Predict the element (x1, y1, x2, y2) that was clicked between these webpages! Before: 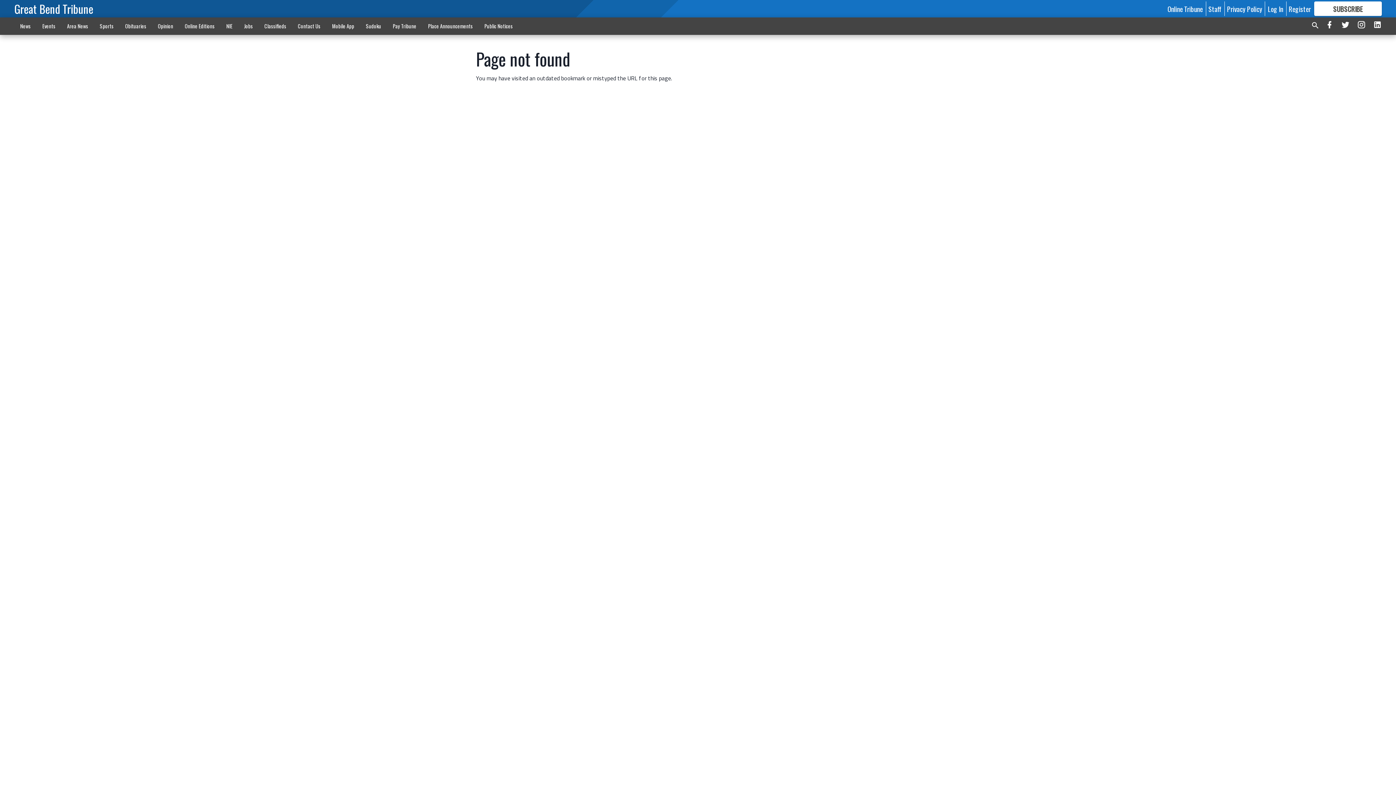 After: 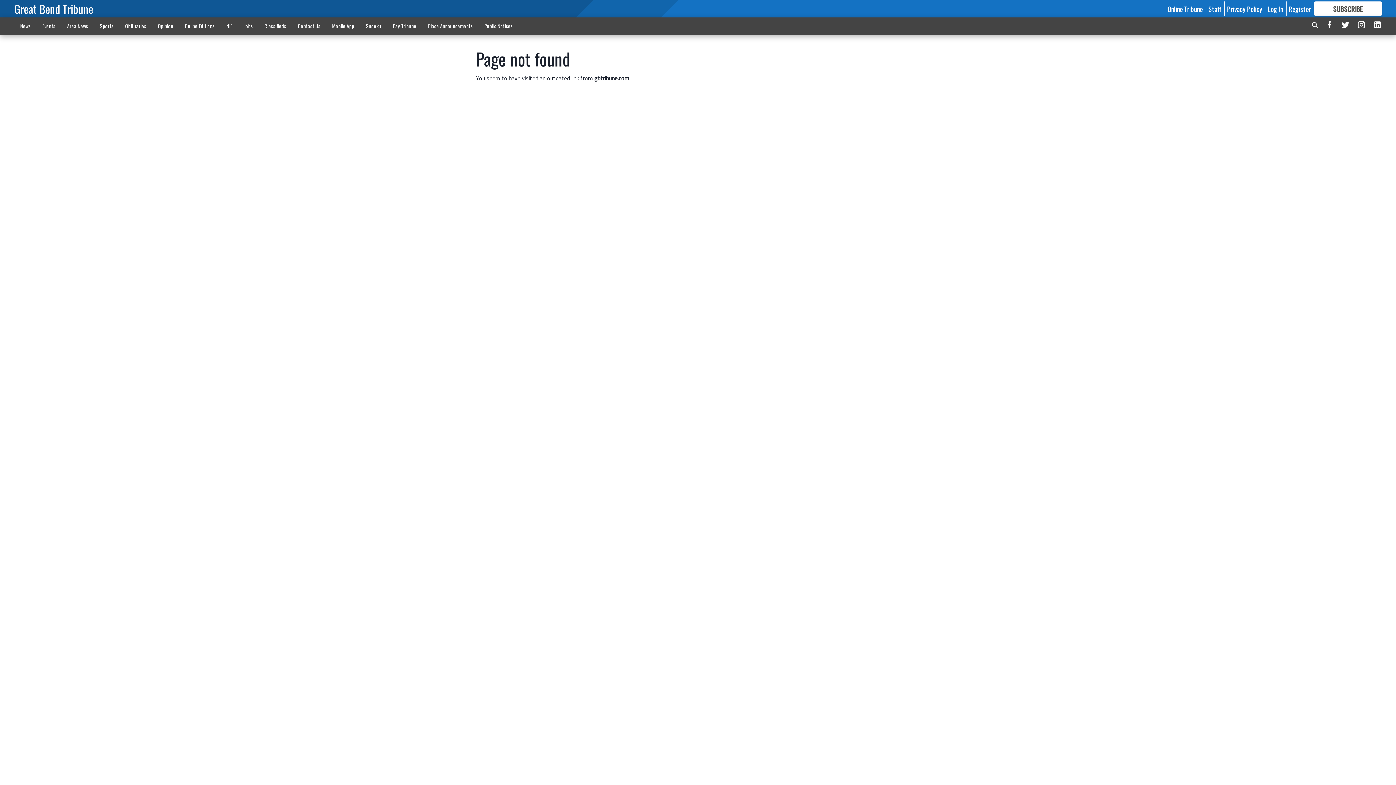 Action: bbox: (1227, 3, 1262, 13) label: Privacy Policy